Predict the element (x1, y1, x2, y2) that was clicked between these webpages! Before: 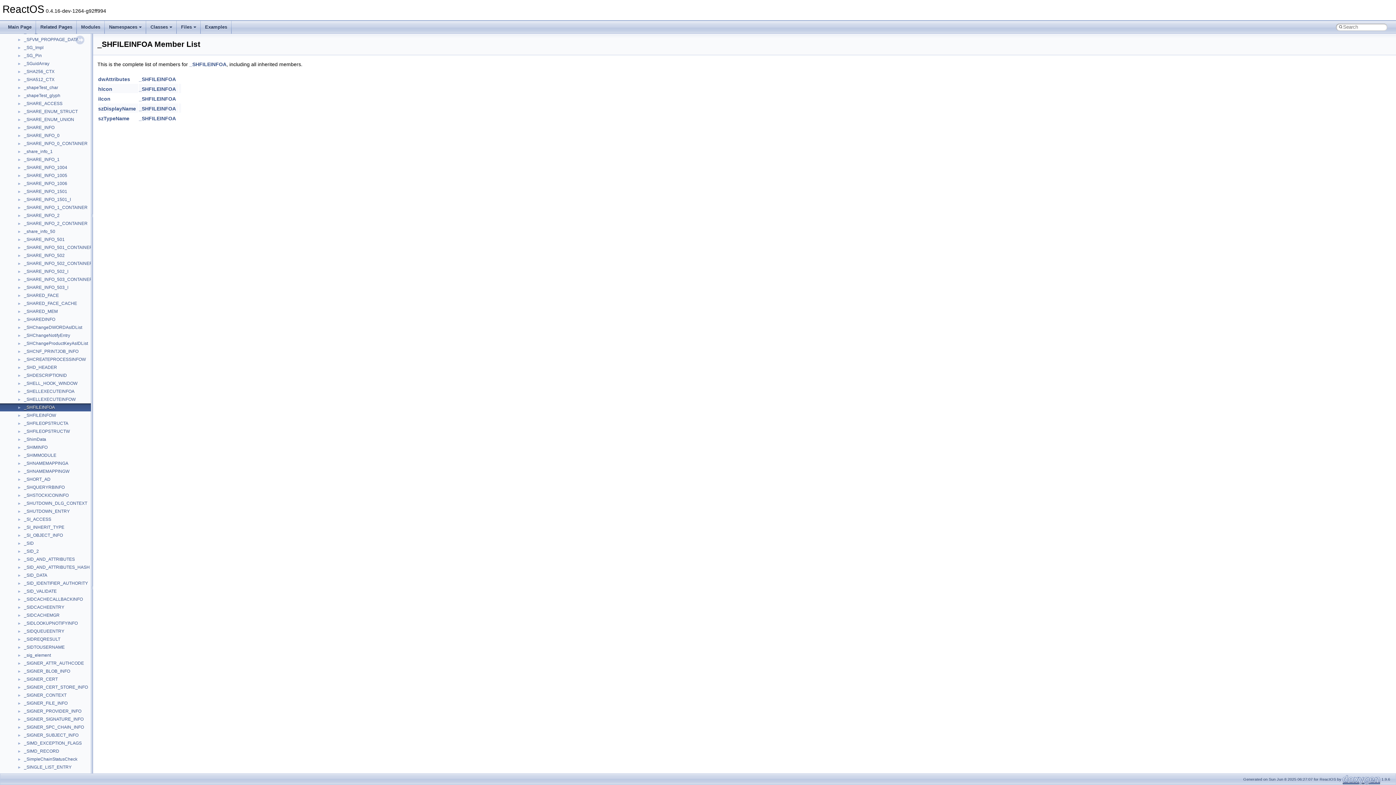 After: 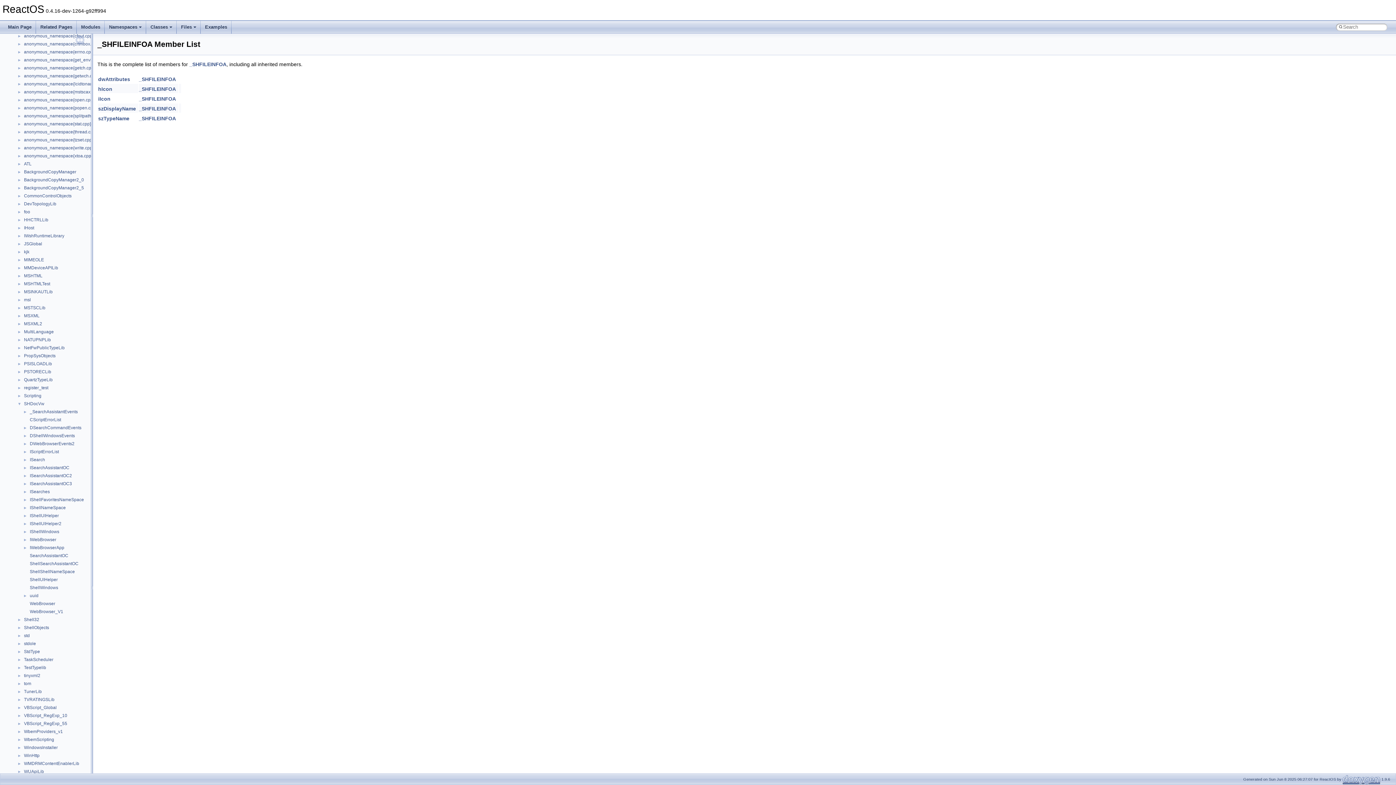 Action: bbox: (0, 604, 23, 610) label: ►